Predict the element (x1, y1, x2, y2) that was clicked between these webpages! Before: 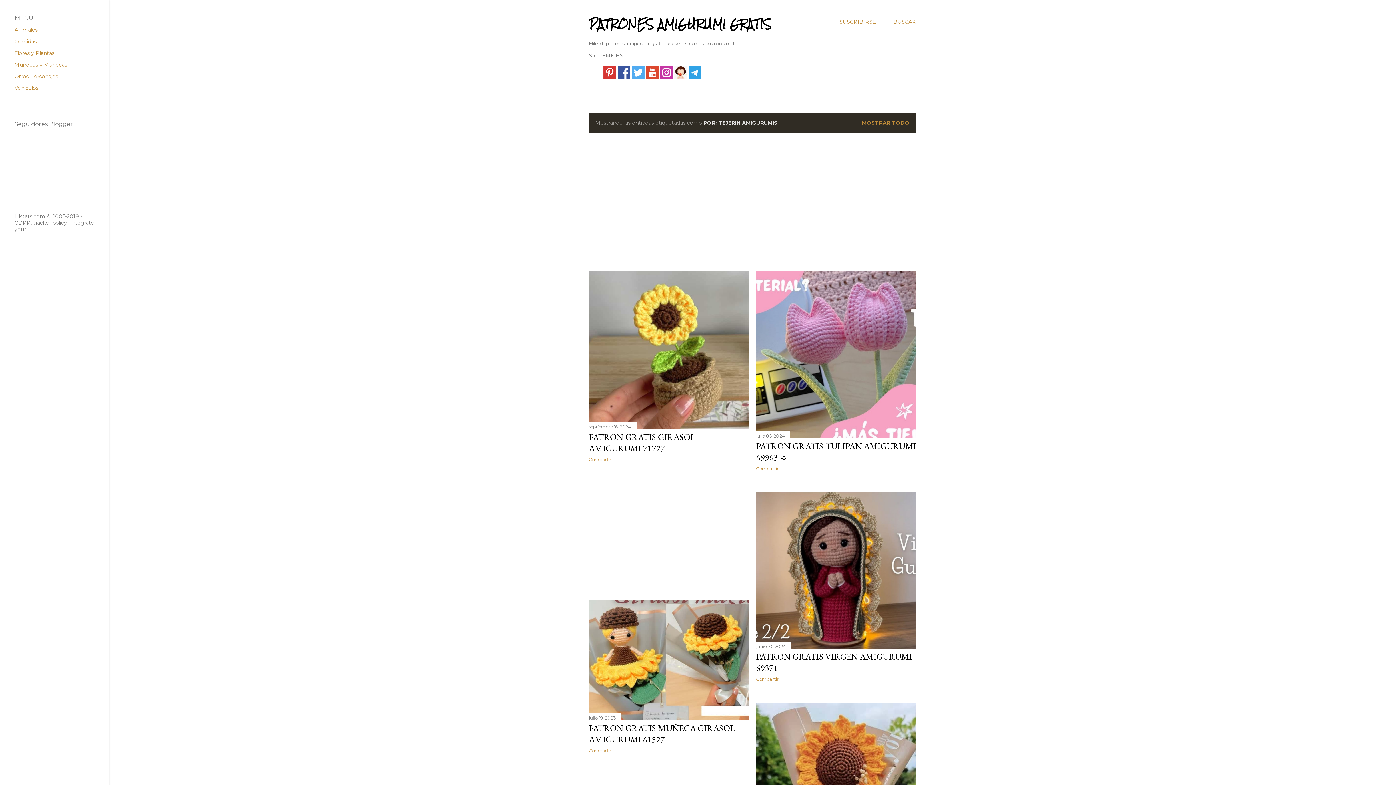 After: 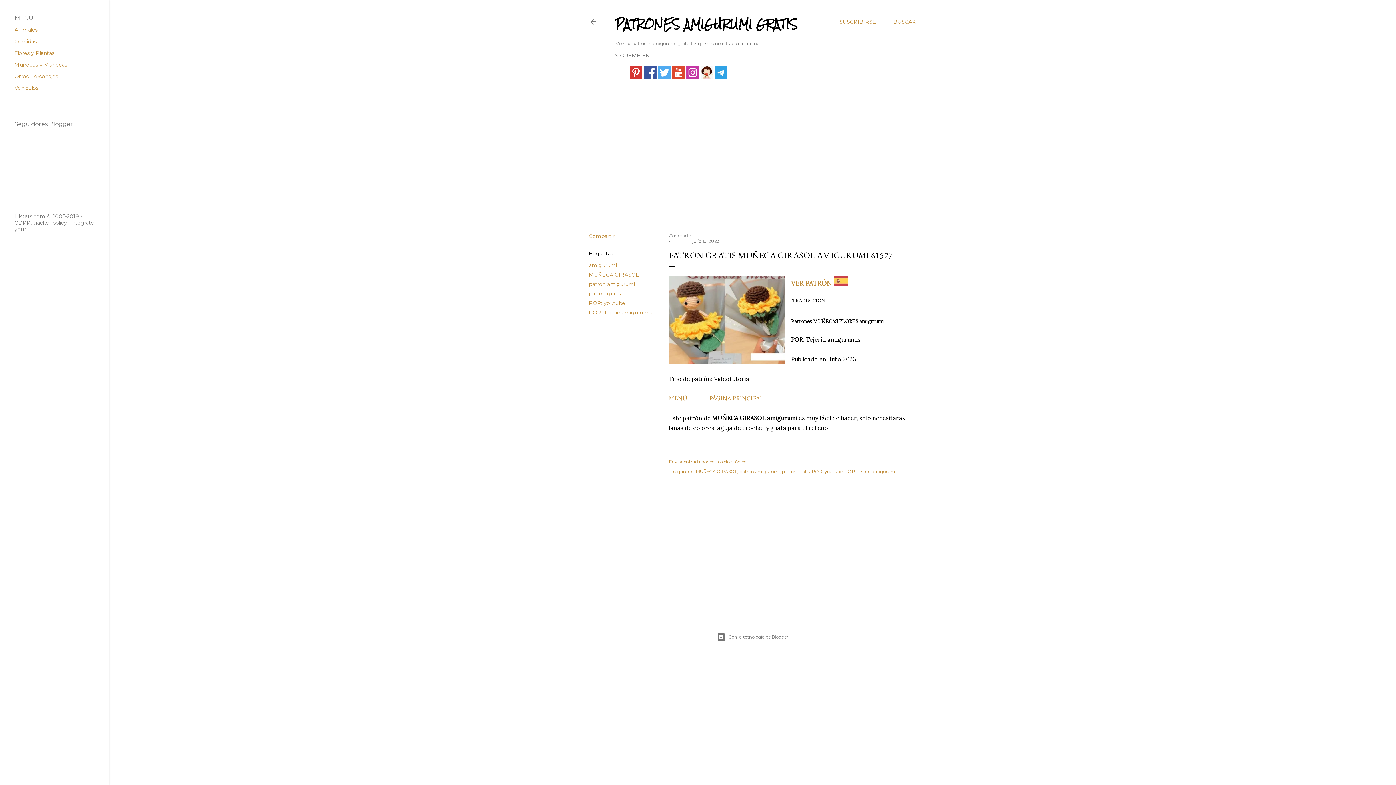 Action: bbox: (589, 722, 735, 745) label: PATRON GRATIS MUÑECA GIRASOL AMIGURUMI 61527